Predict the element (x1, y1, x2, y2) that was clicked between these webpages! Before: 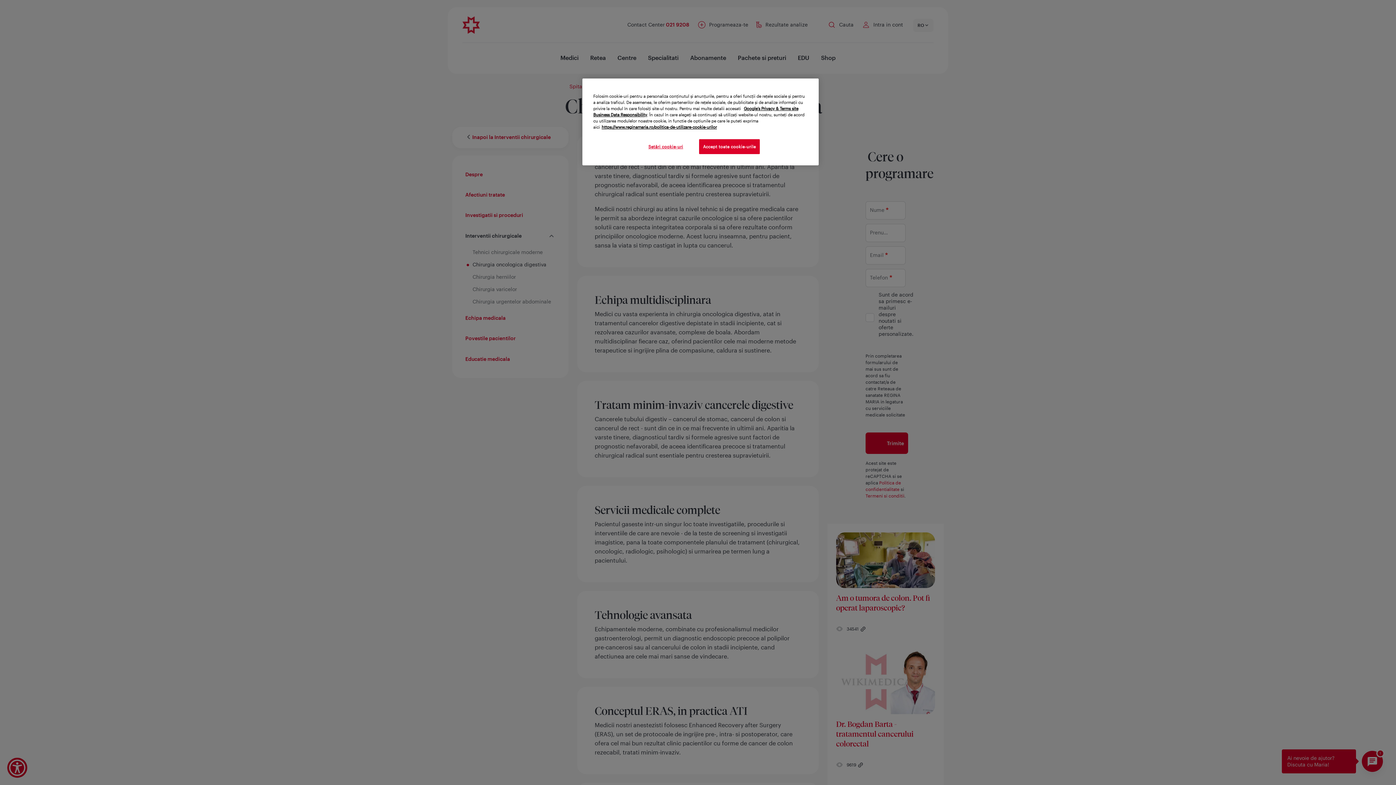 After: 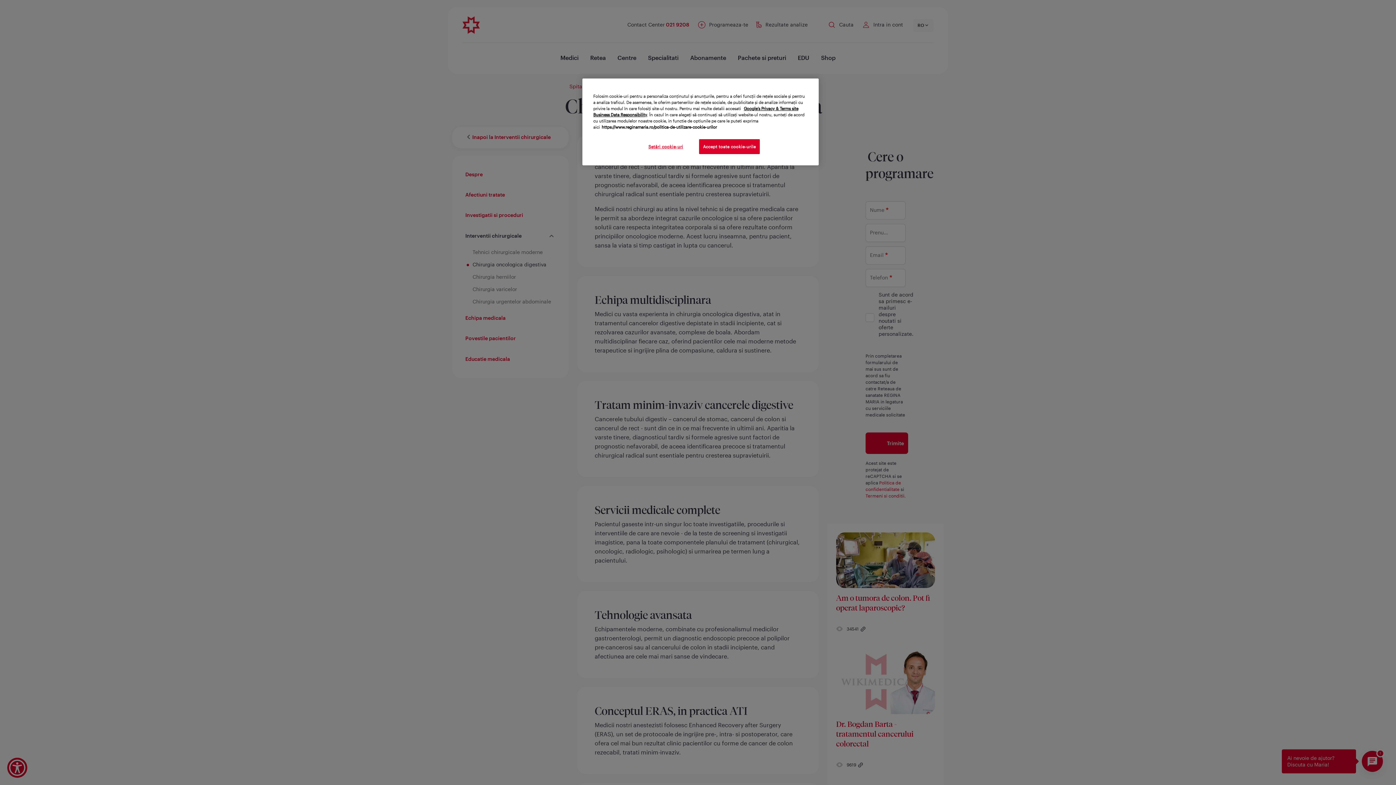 Action: label: Mai multe informații despre confidențialitatea datelor dvs., se deschide într-o fereastră nouă bbox: (601, 124, 717, 129)